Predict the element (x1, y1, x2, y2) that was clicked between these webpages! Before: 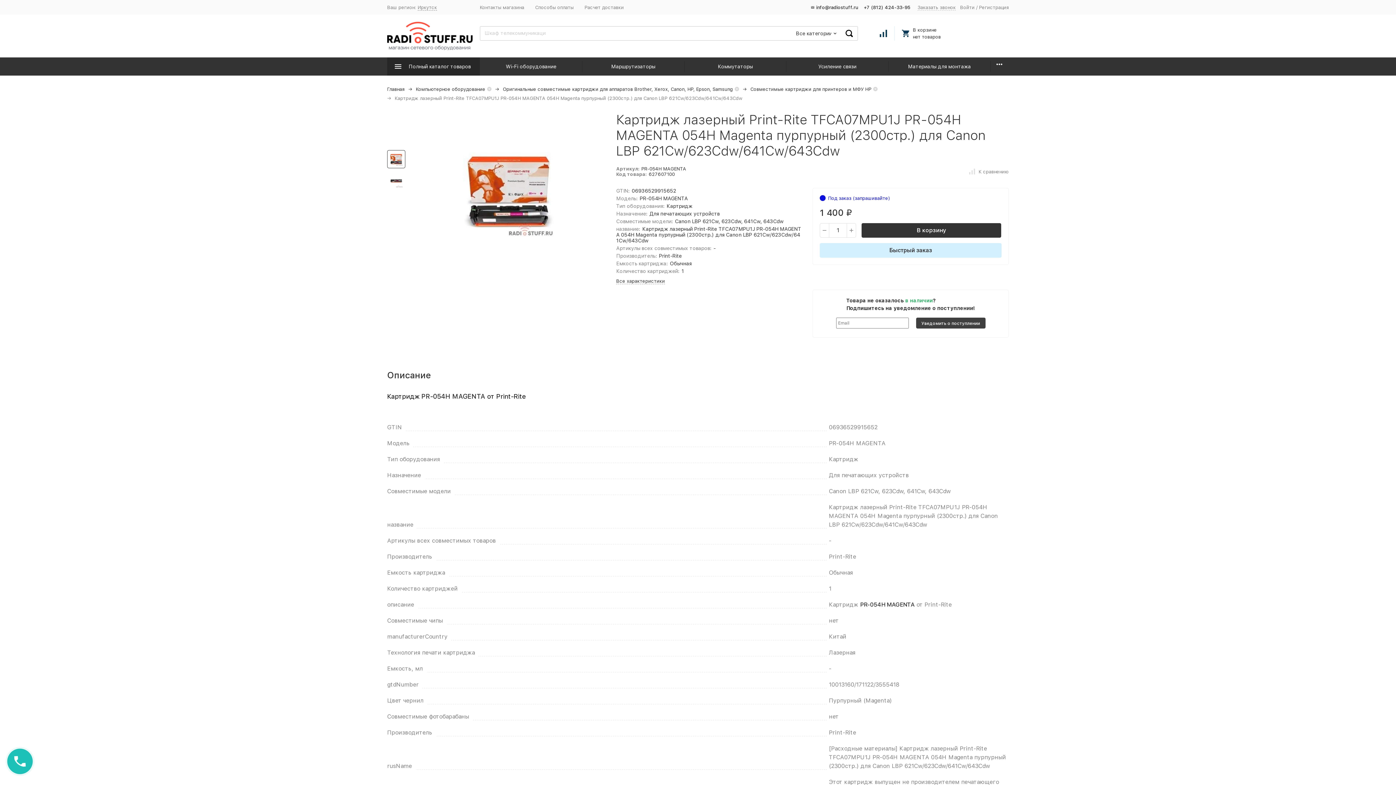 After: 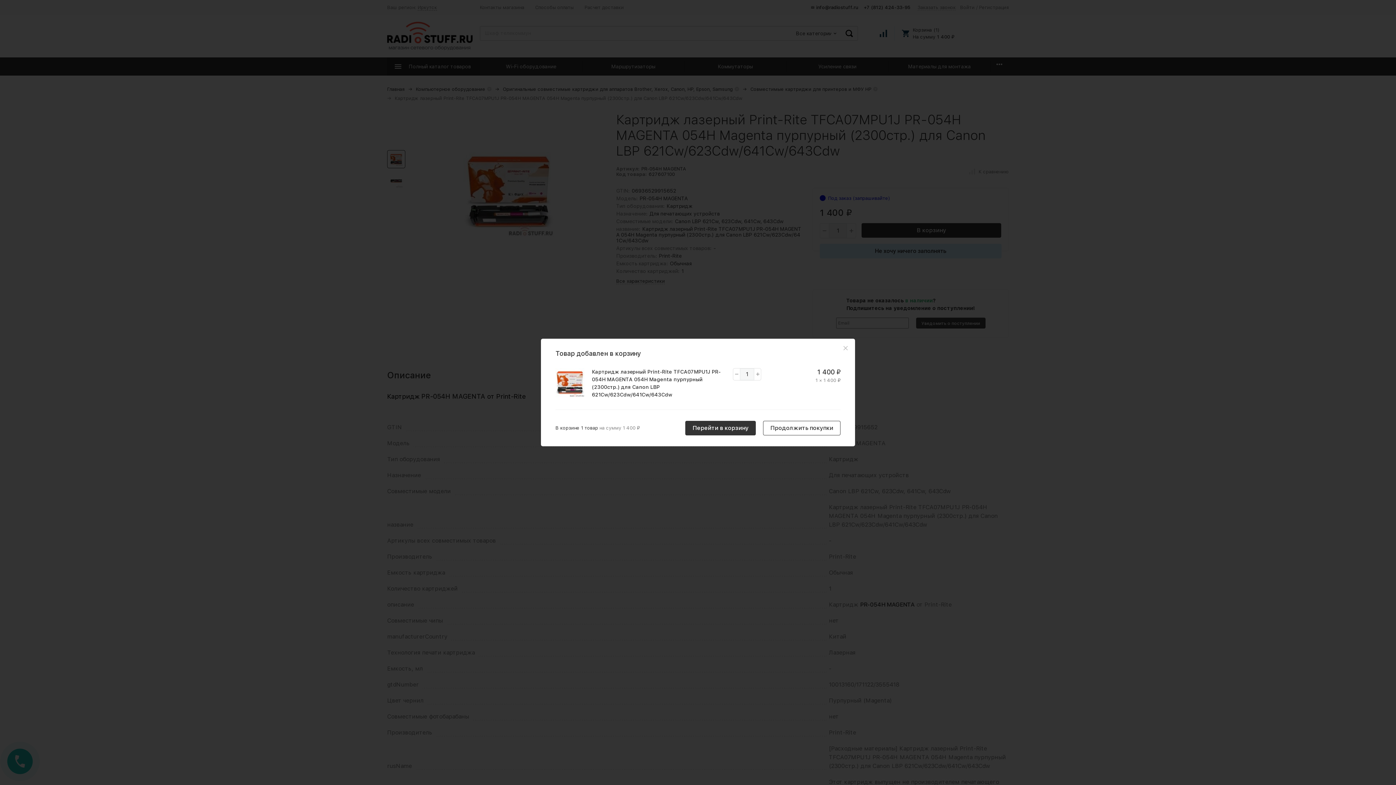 Action: label: В корзину bbox: (861, 223, 1001, 237)